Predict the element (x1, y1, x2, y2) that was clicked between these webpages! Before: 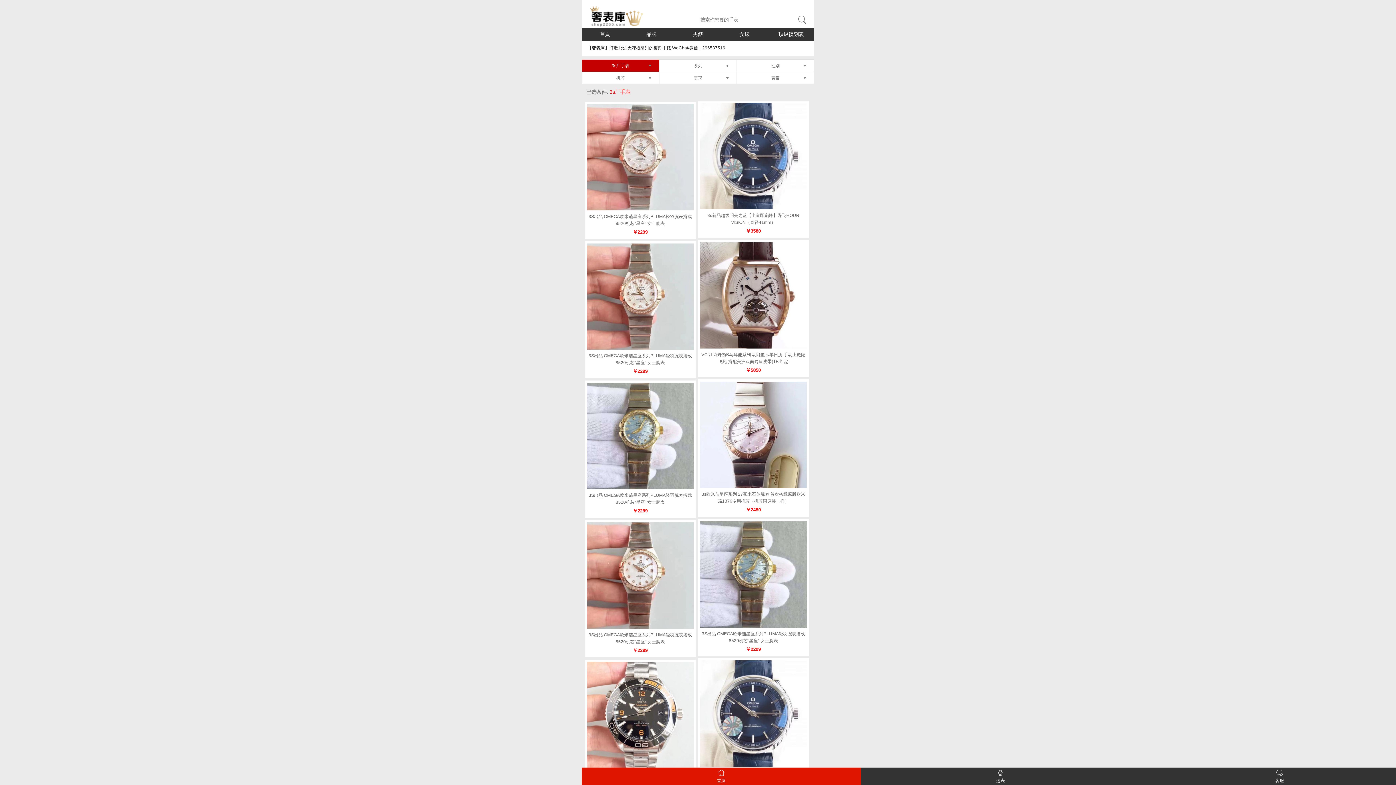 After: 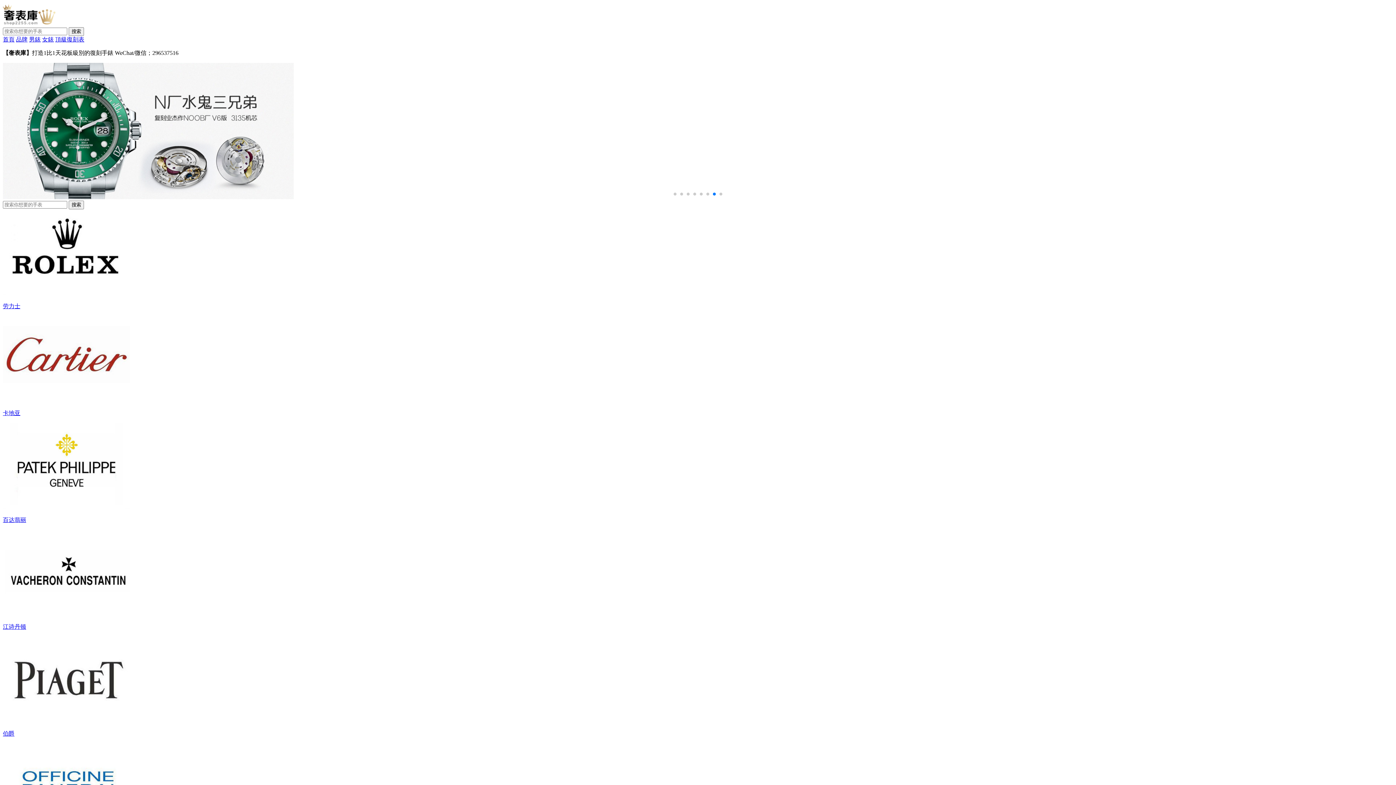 Action: label: 首页 bbox: (581, 768, 861, 787)